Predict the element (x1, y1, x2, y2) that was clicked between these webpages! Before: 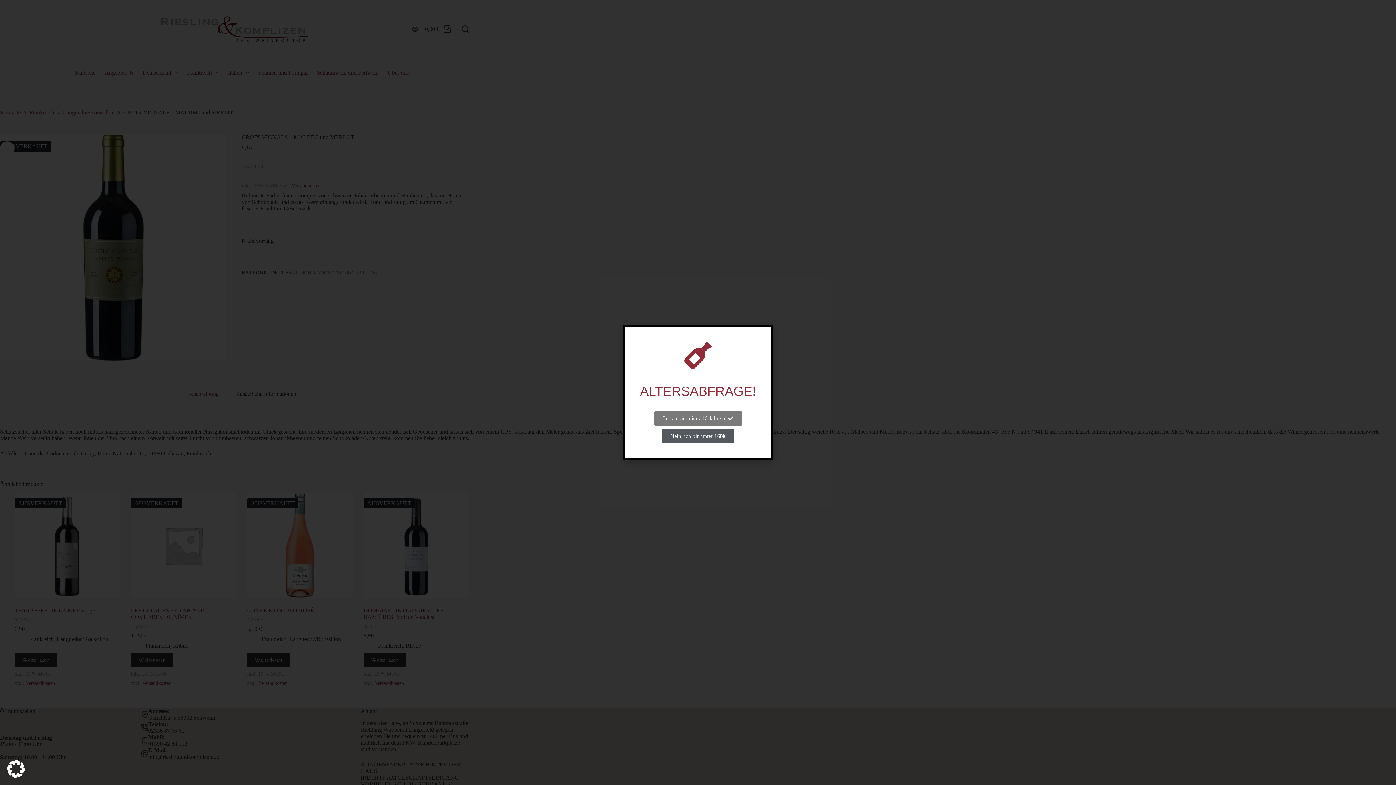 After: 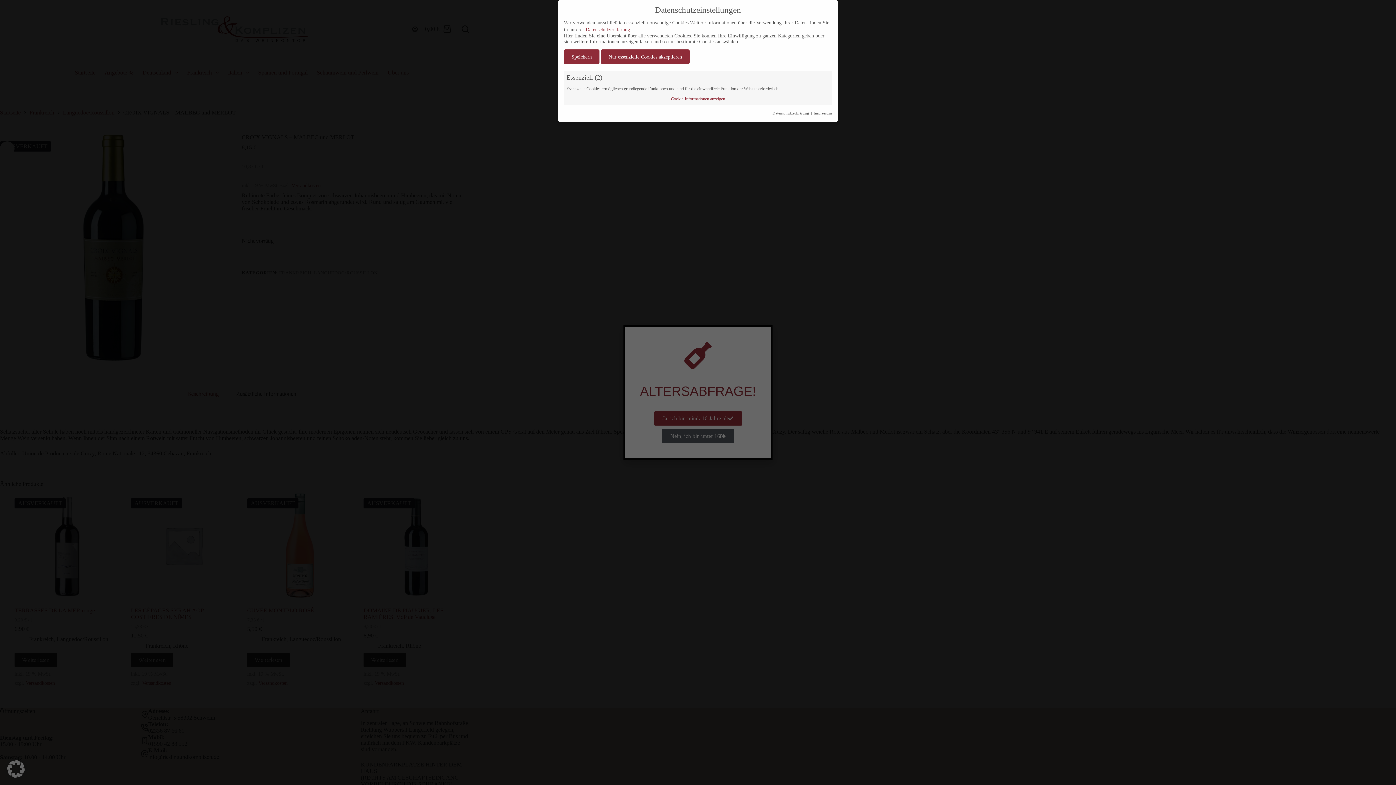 Action: bbox: (7, 773, 24, 779)